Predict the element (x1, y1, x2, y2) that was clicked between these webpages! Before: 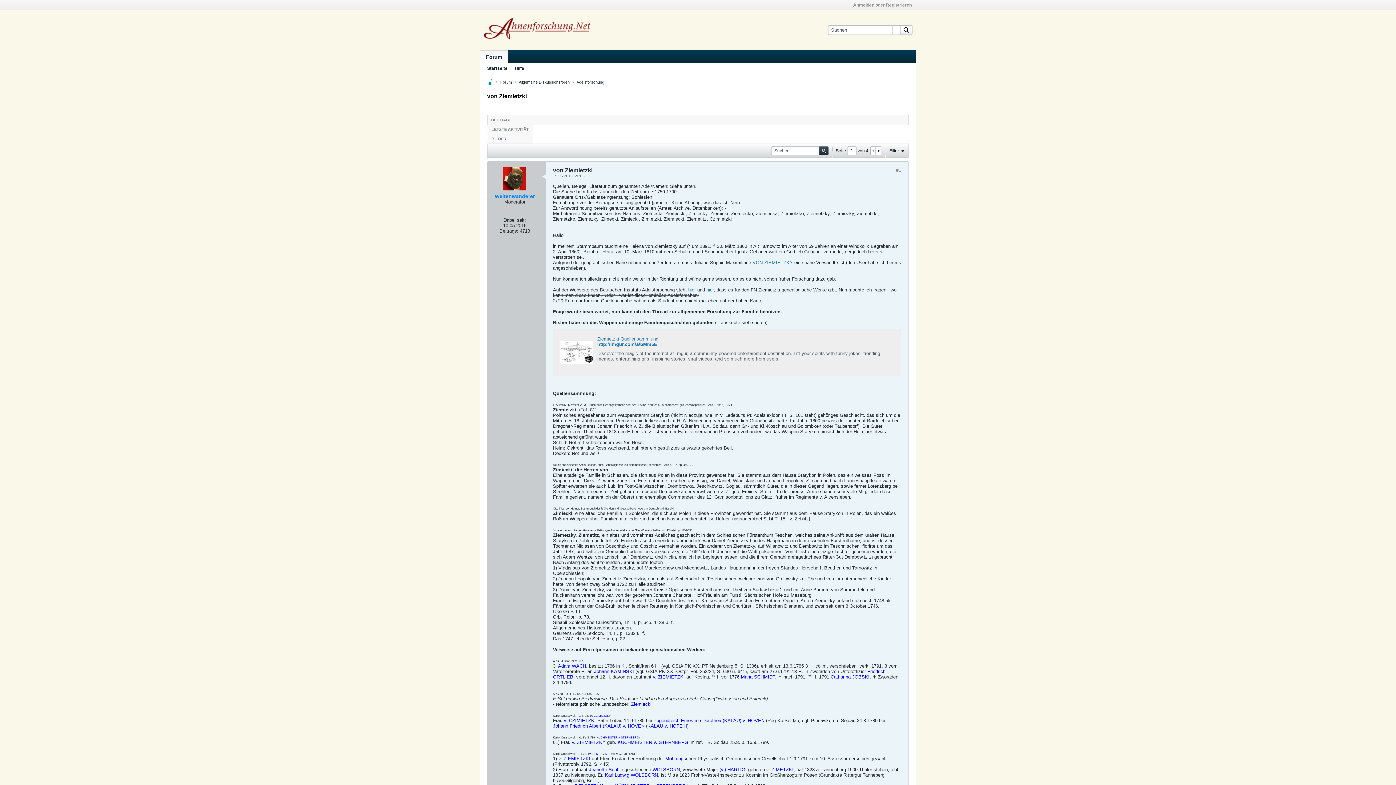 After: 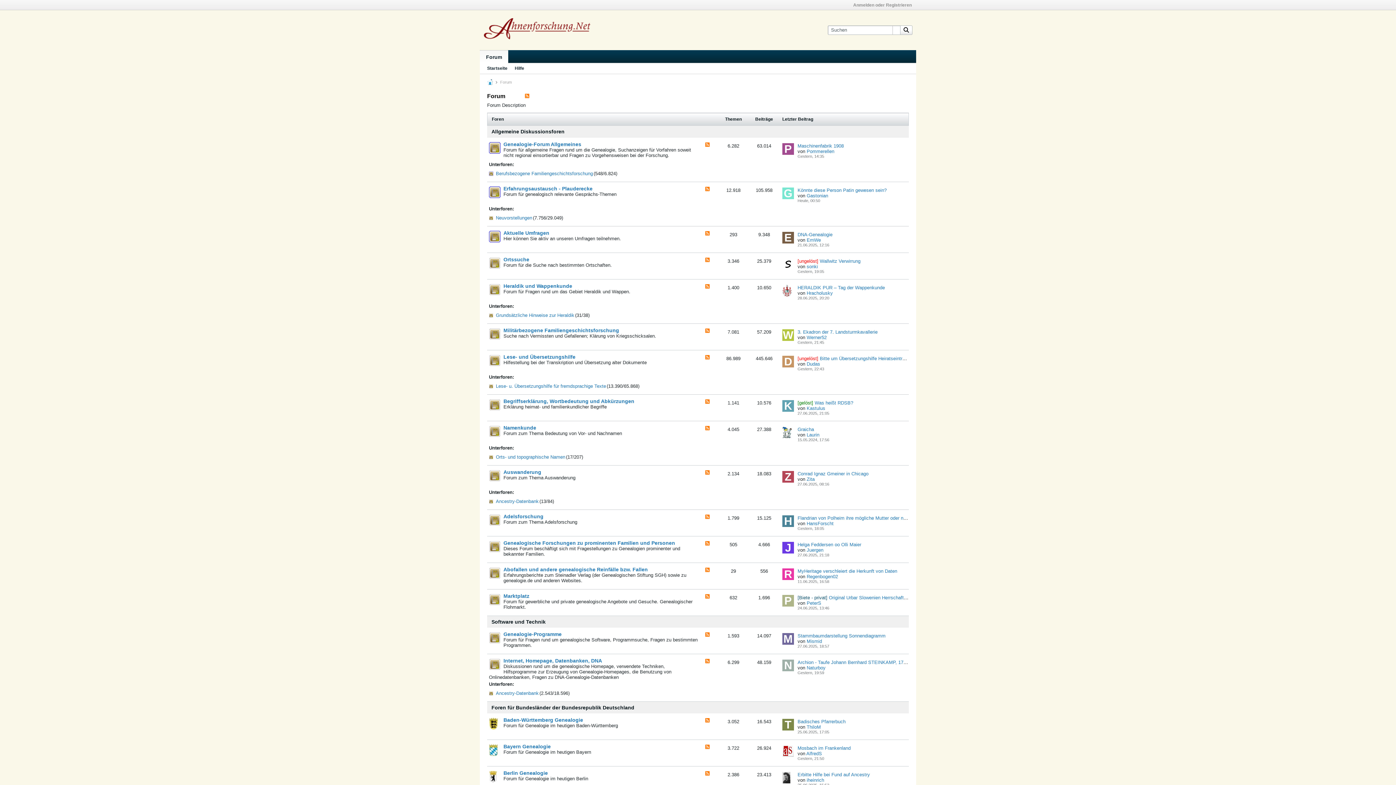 Action: label: Forum bbox: (500, 80, 512, 84)